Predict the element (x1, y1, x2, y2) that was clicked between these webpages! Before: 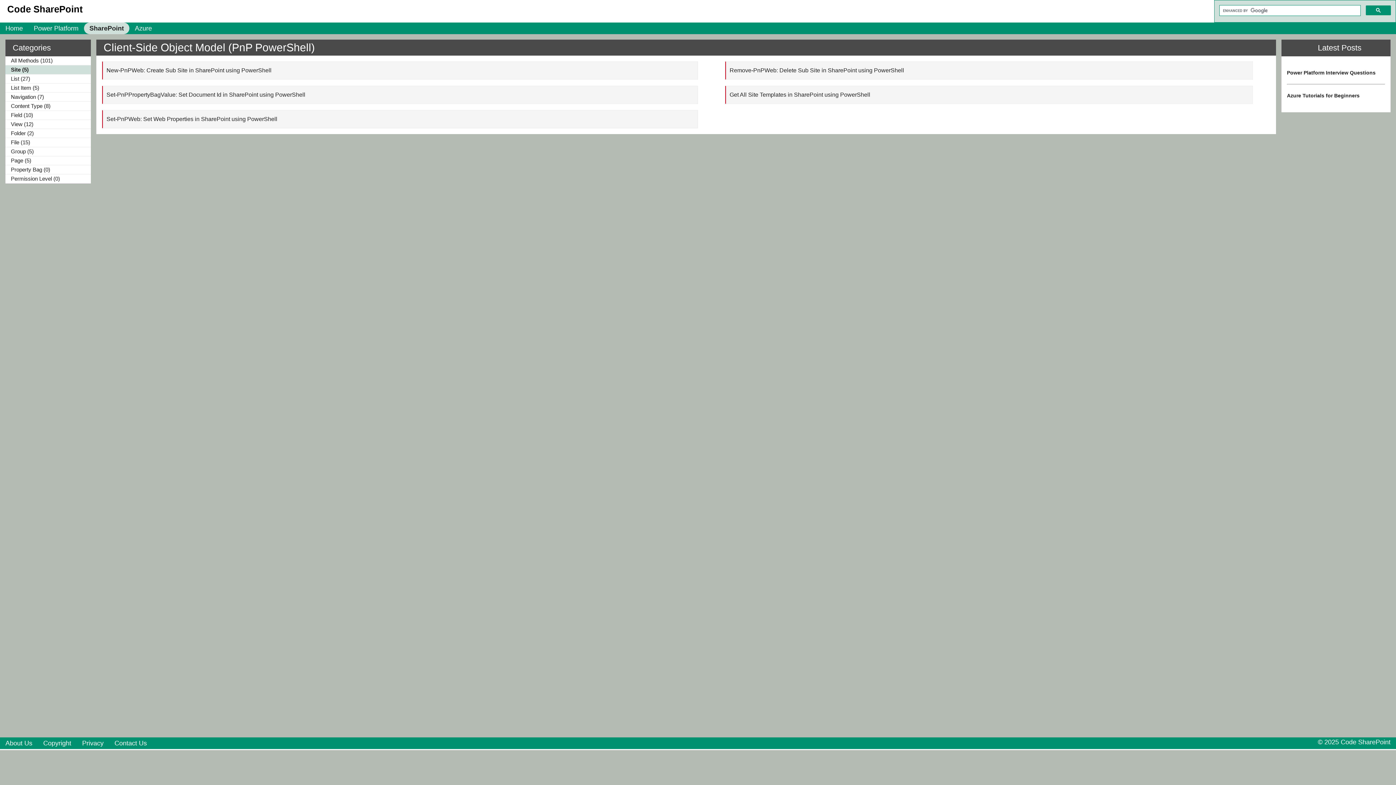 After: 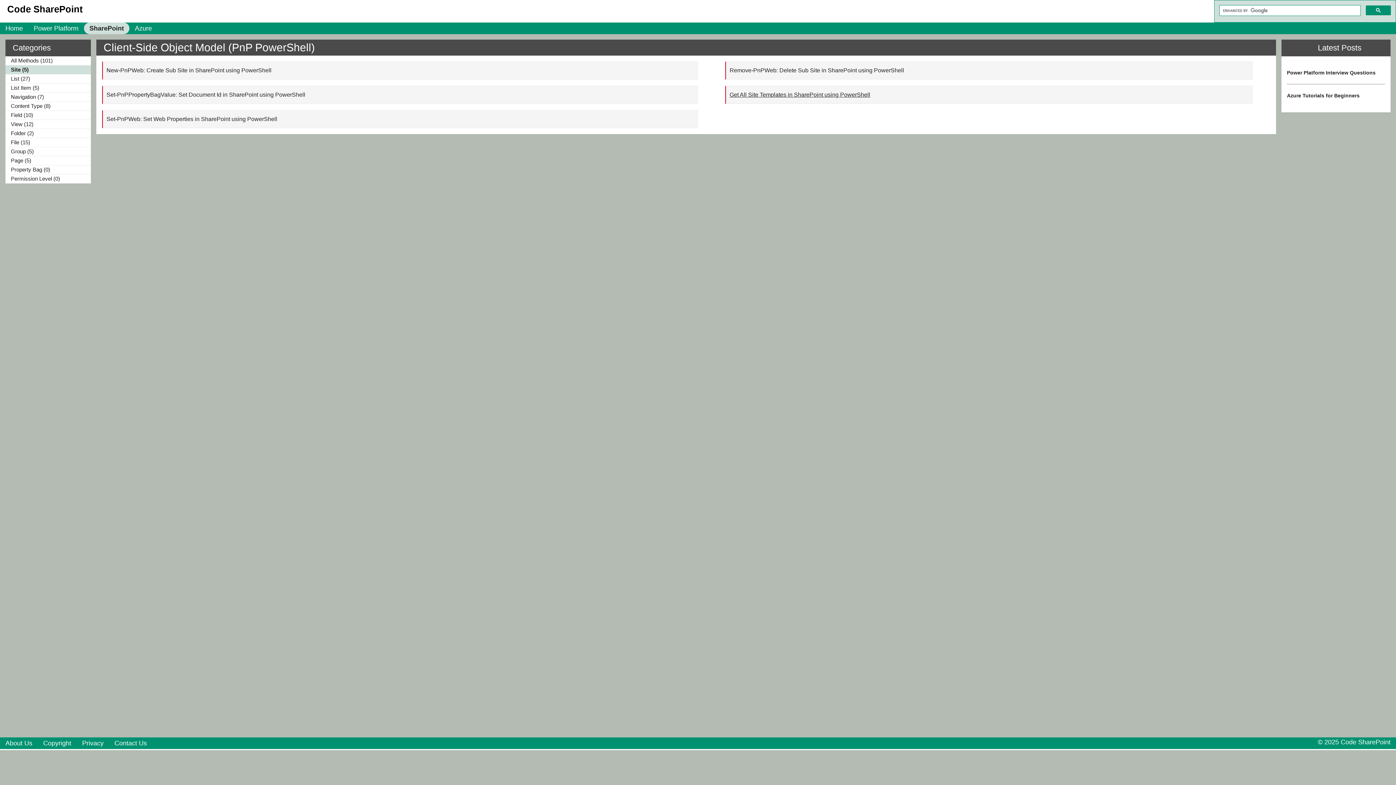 Action: label: Get All Site Templates in SharePoint using PowerShell bbox: (729, 91, 870, 97)